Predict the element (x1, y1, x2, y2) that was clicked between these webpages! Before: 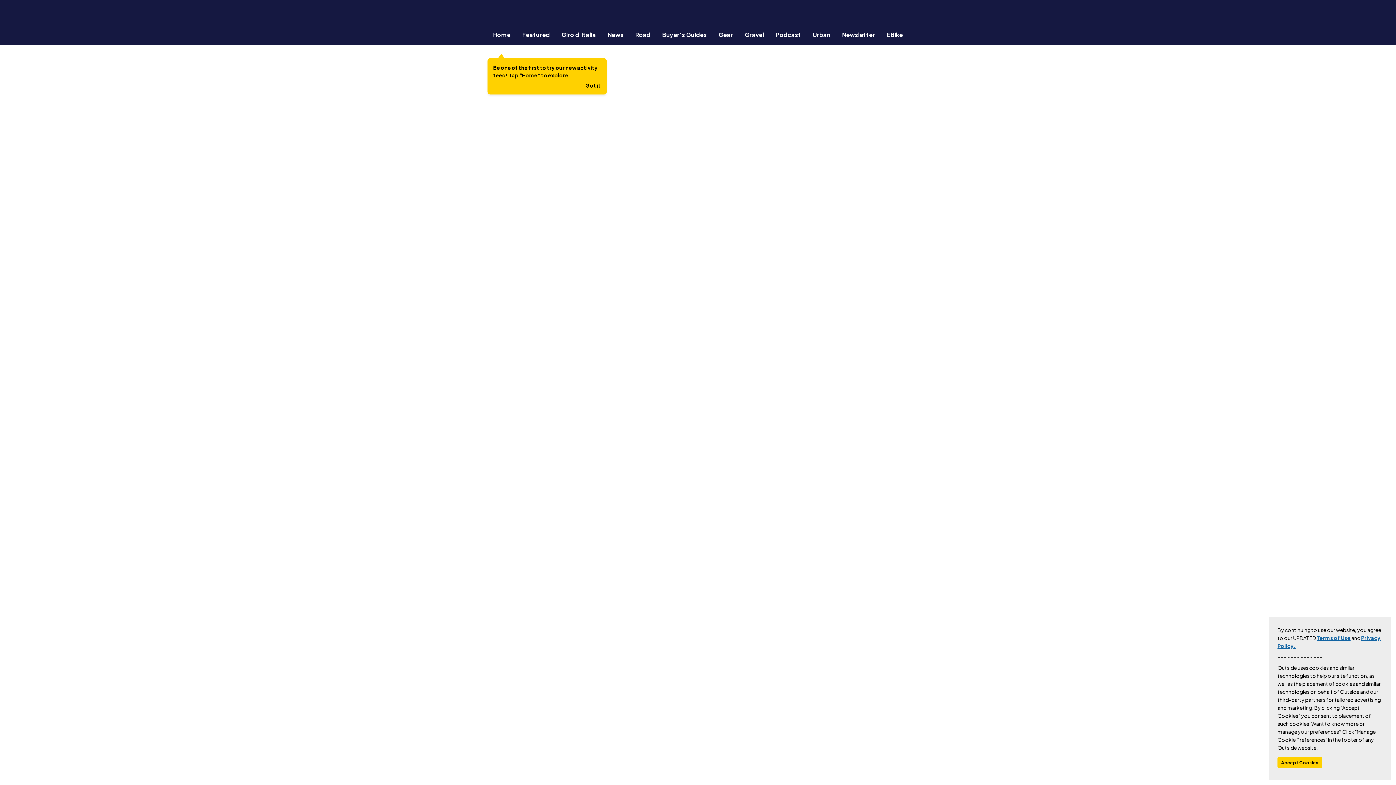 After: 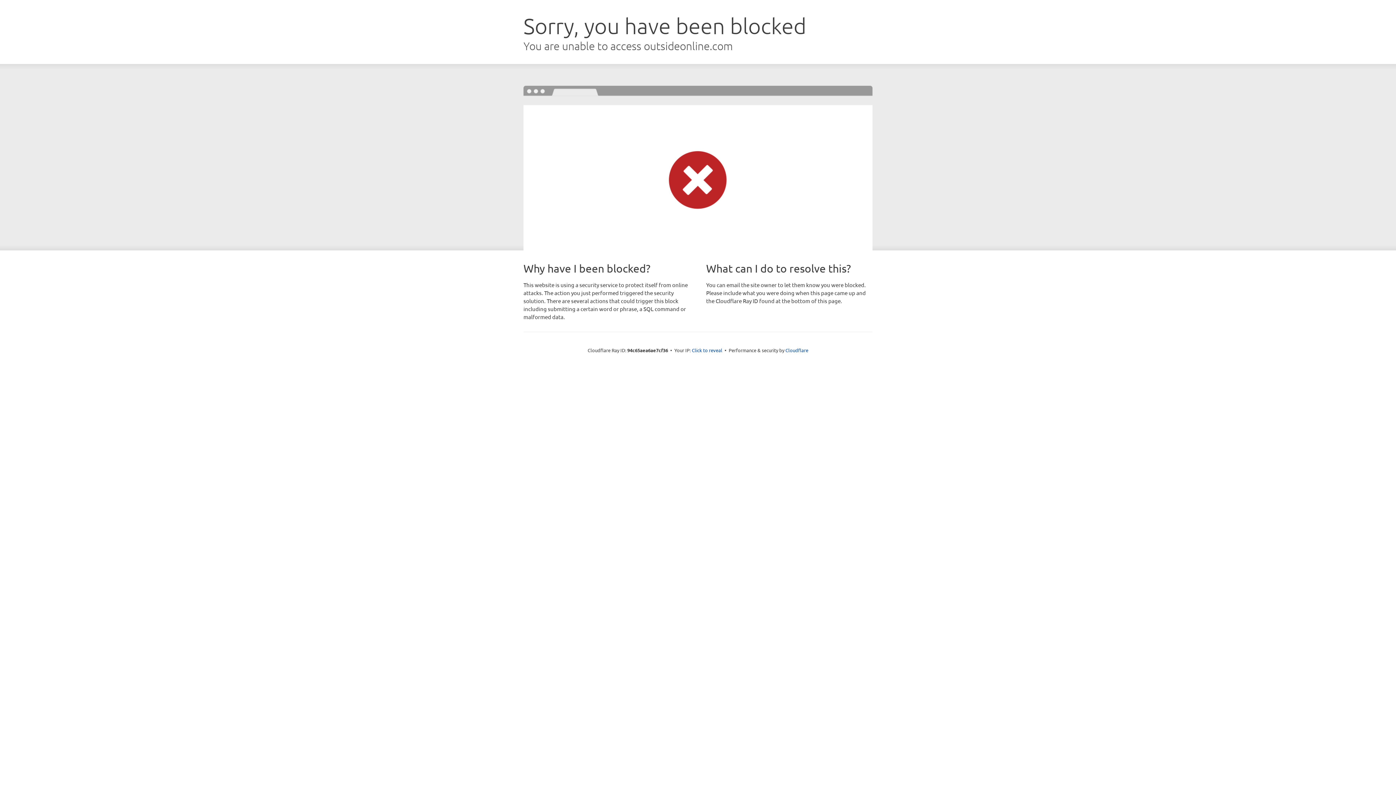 Action: bbox: (555, 30, 602, 38) label: Giro d'Italia